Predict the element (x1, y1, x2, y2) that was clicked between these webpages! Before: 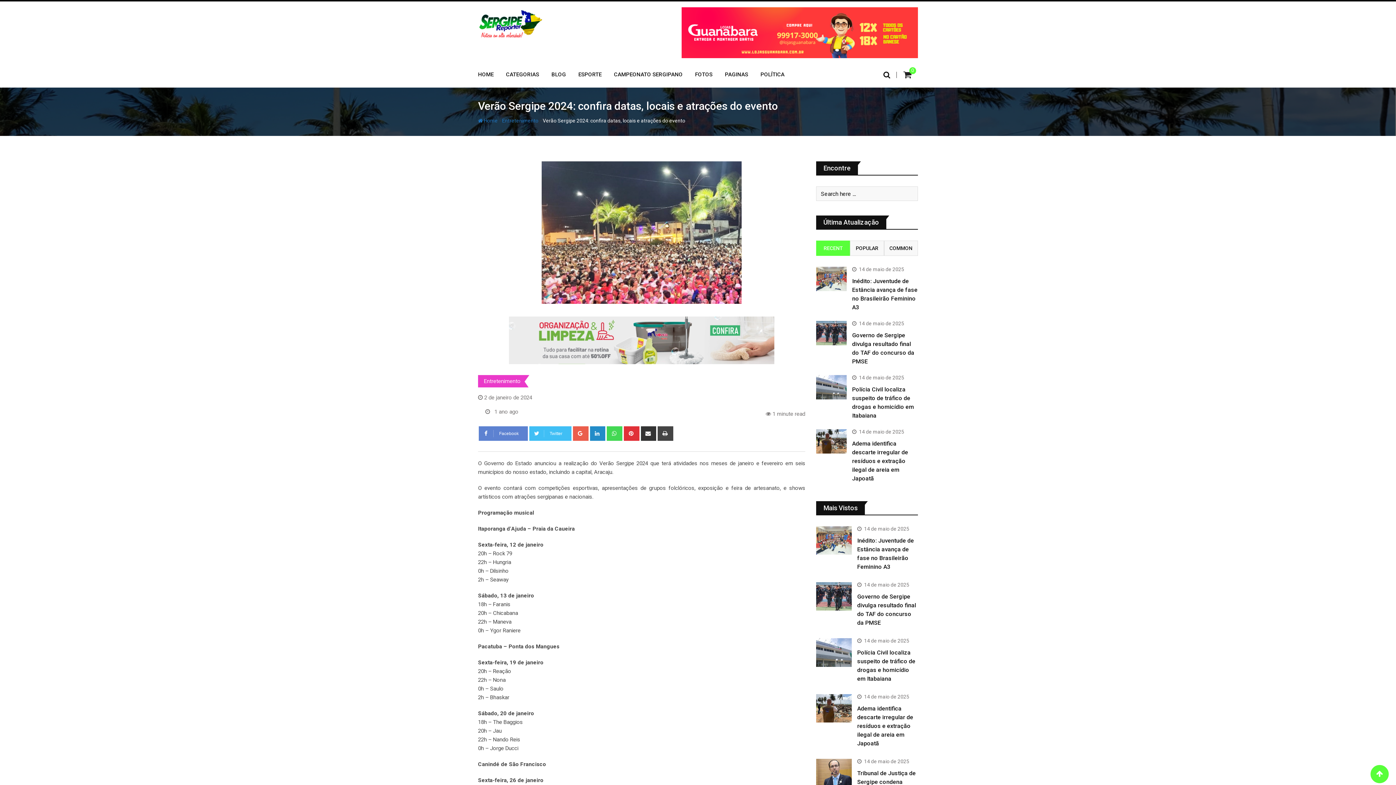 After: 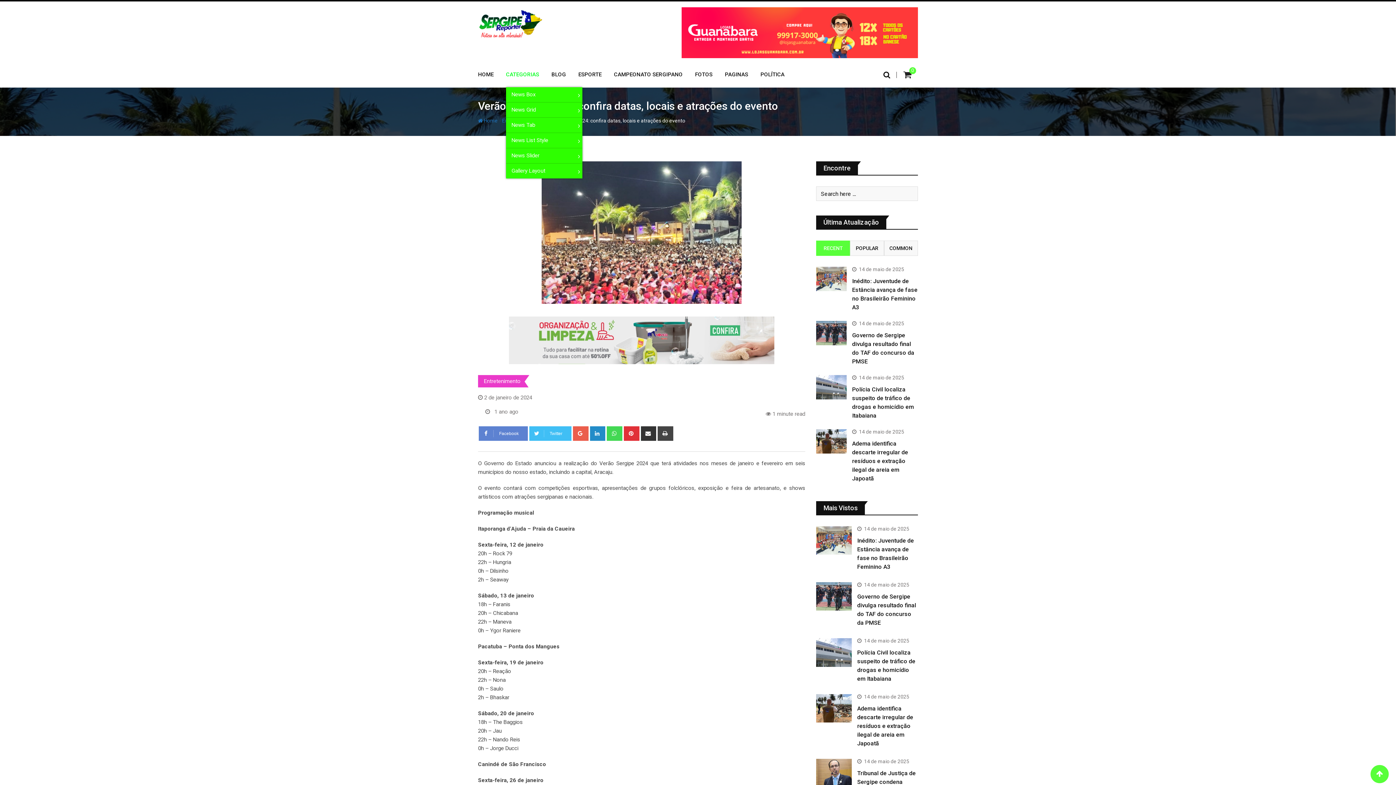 Action: label: CATEGORIAS bbox: (506, 61, 550, 87)